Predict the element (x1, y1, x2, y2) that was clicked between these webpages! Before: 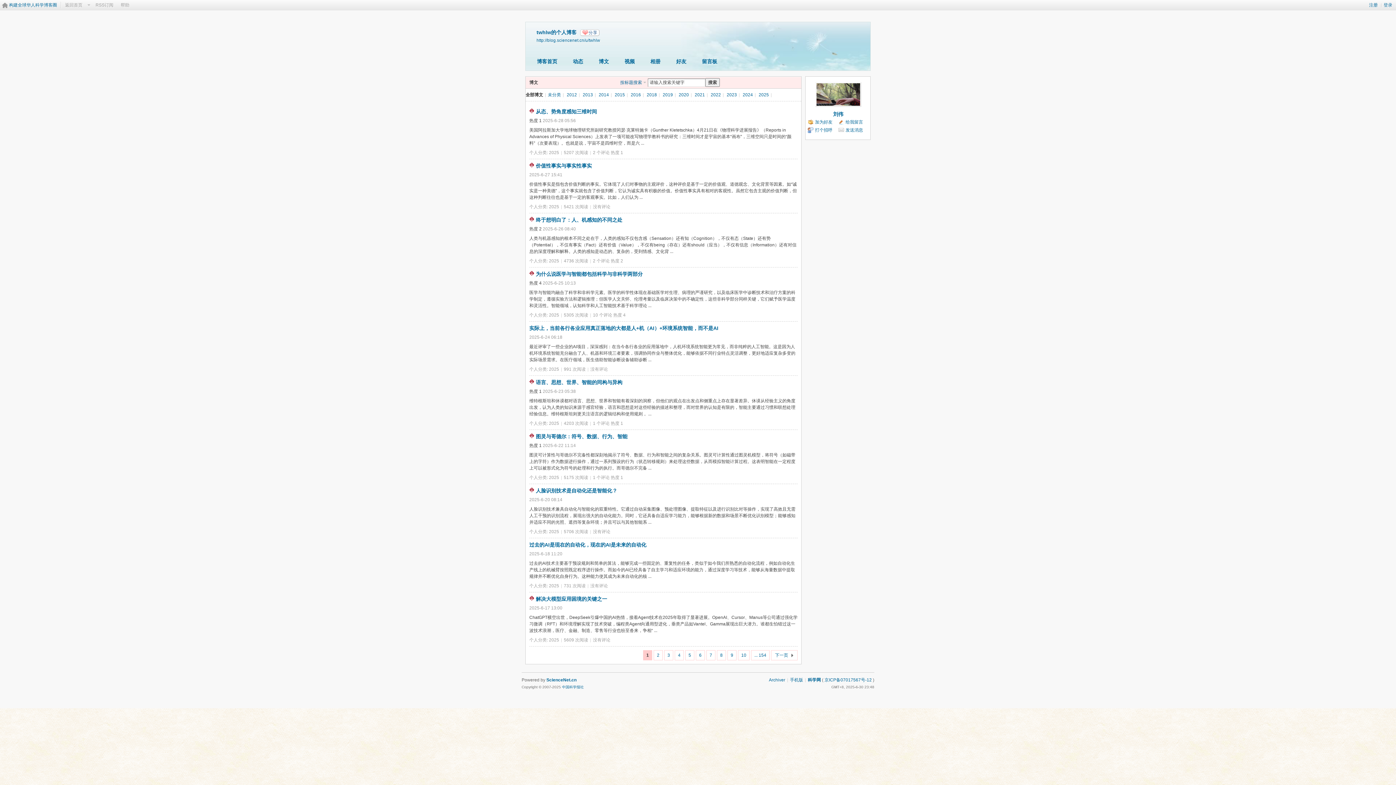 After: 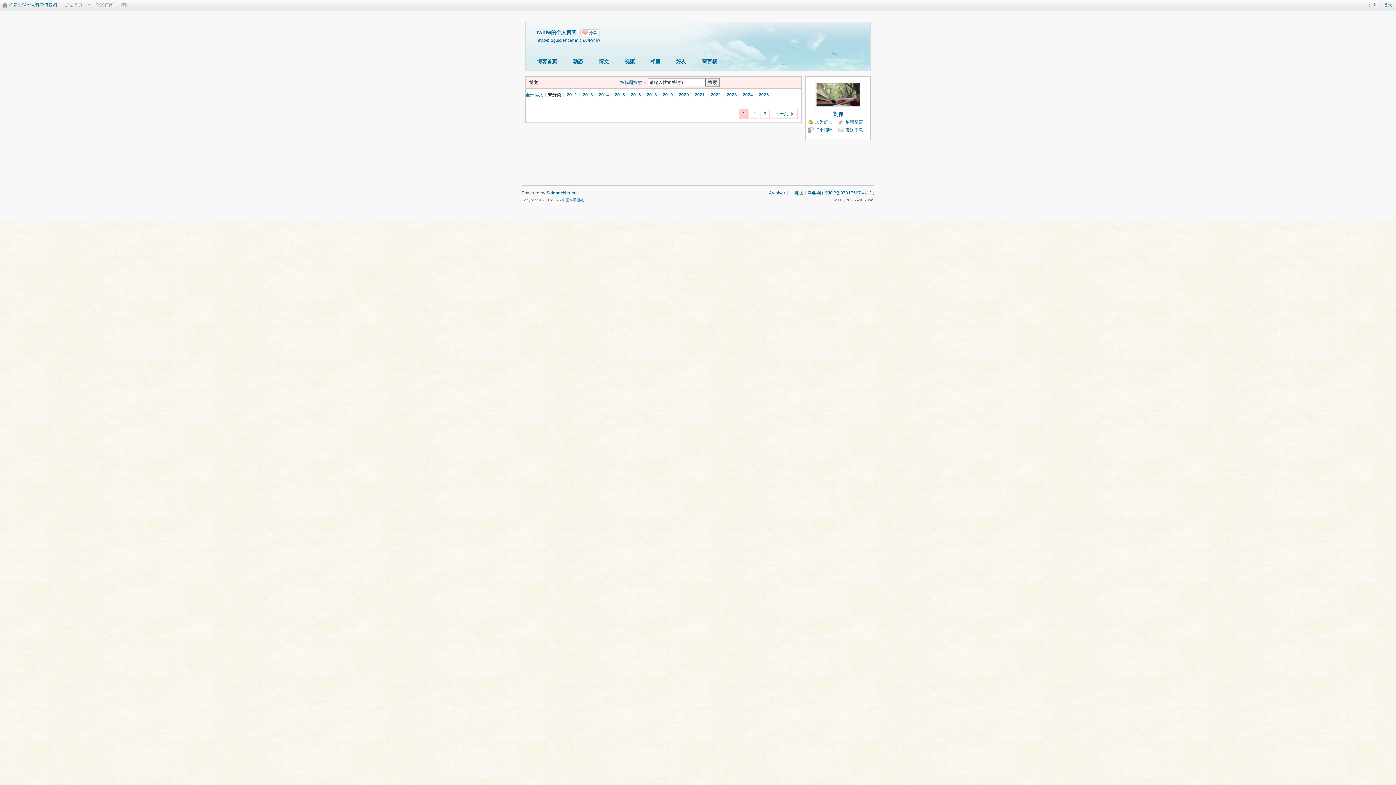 Action: bbox: (548, 92, 561, 97) label: 未分类